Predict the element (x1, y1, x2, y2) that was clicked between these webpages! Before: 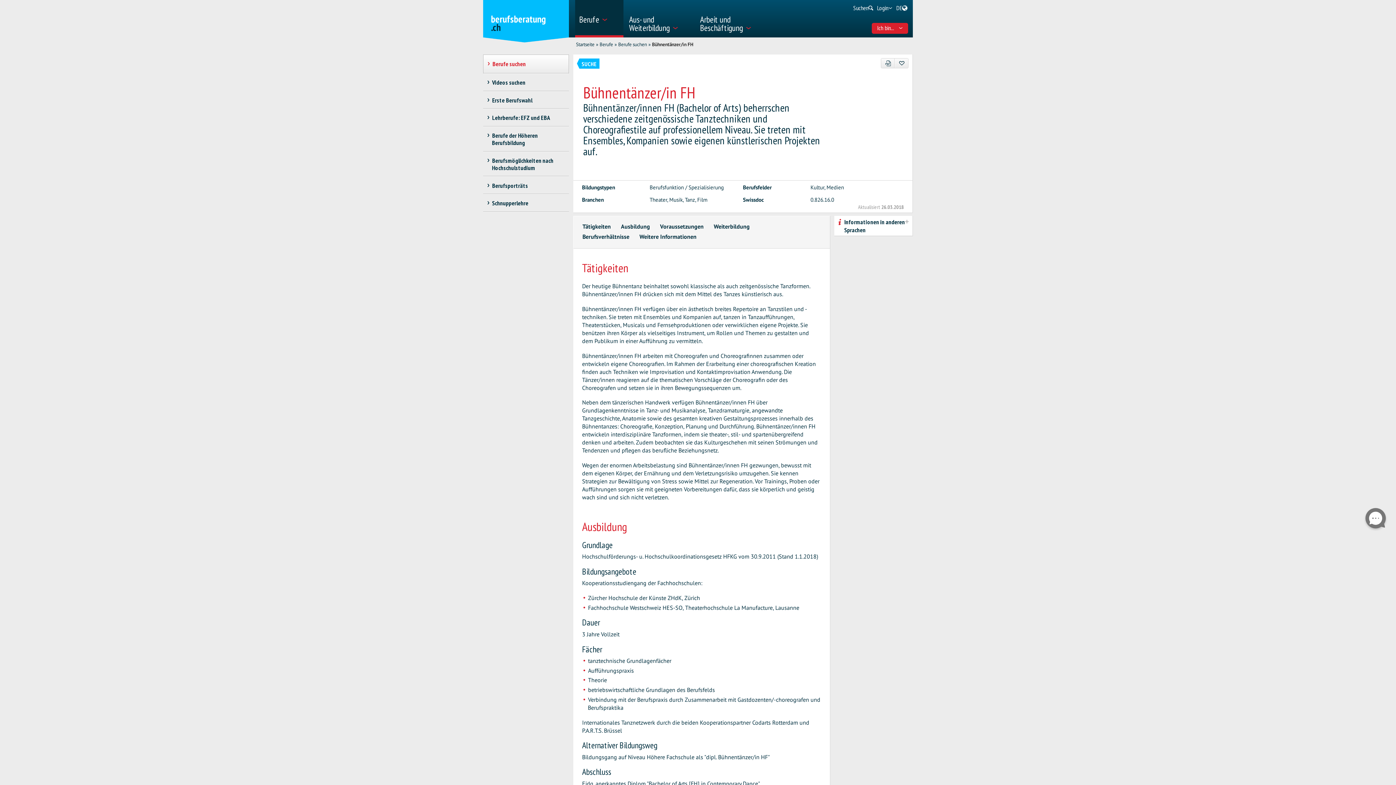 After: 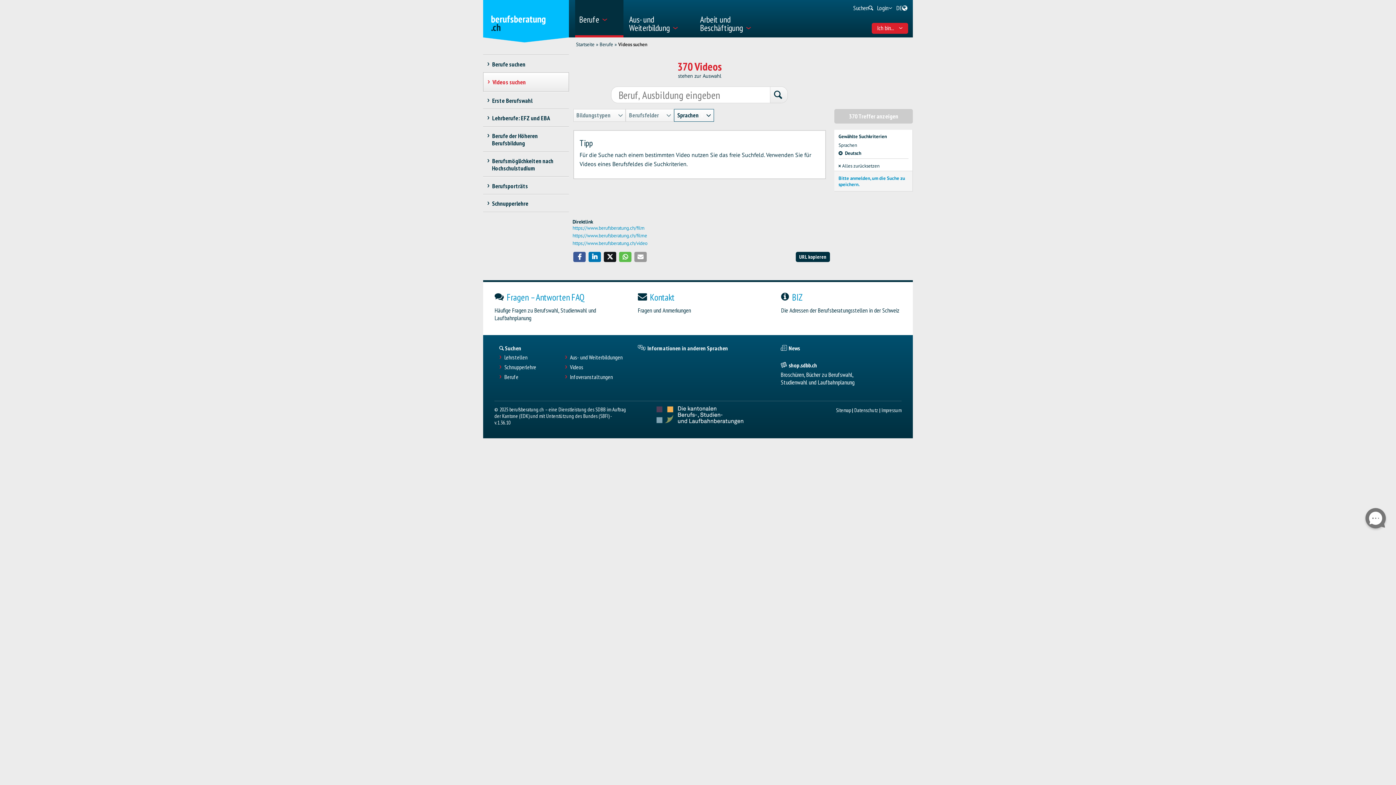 Action: label: Videos suchen bbox: (483, 73, 565, 90)